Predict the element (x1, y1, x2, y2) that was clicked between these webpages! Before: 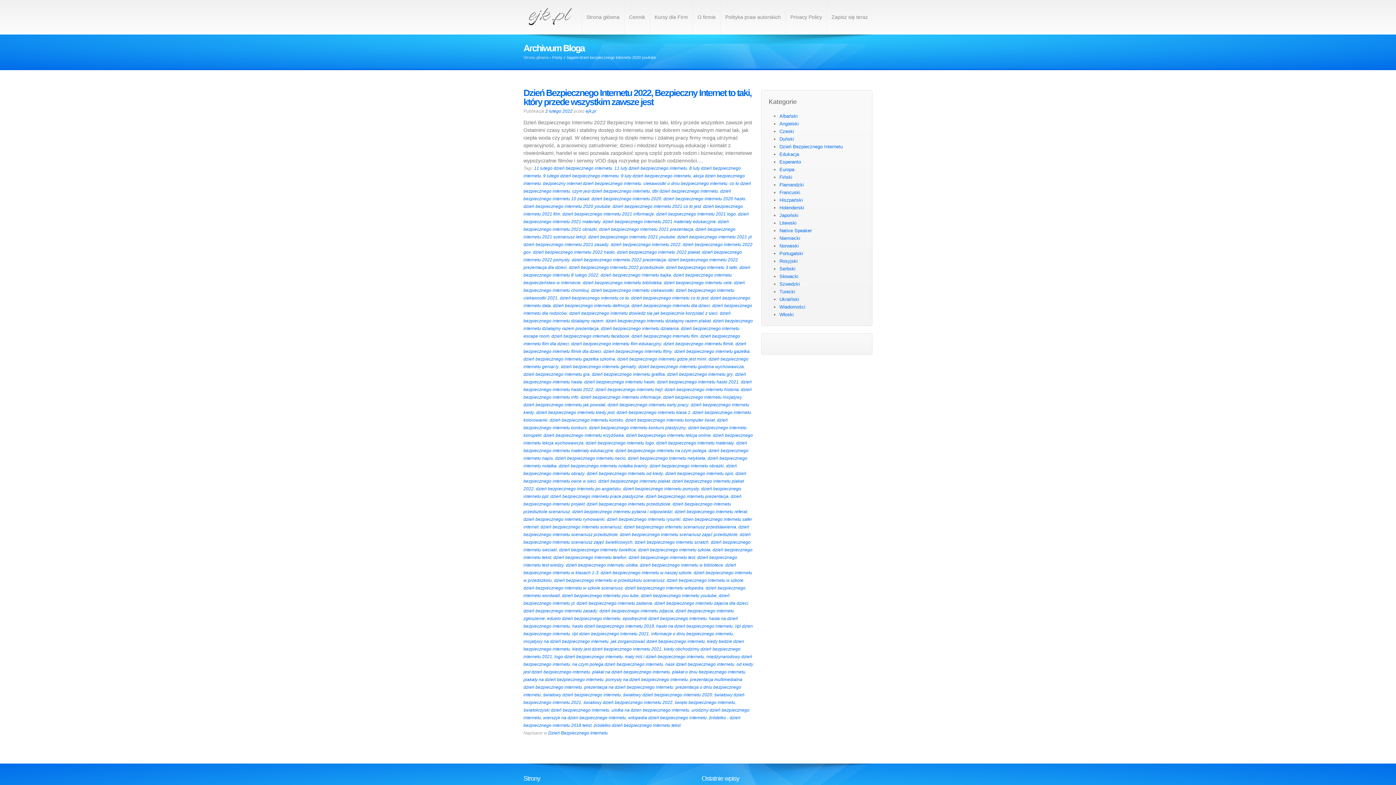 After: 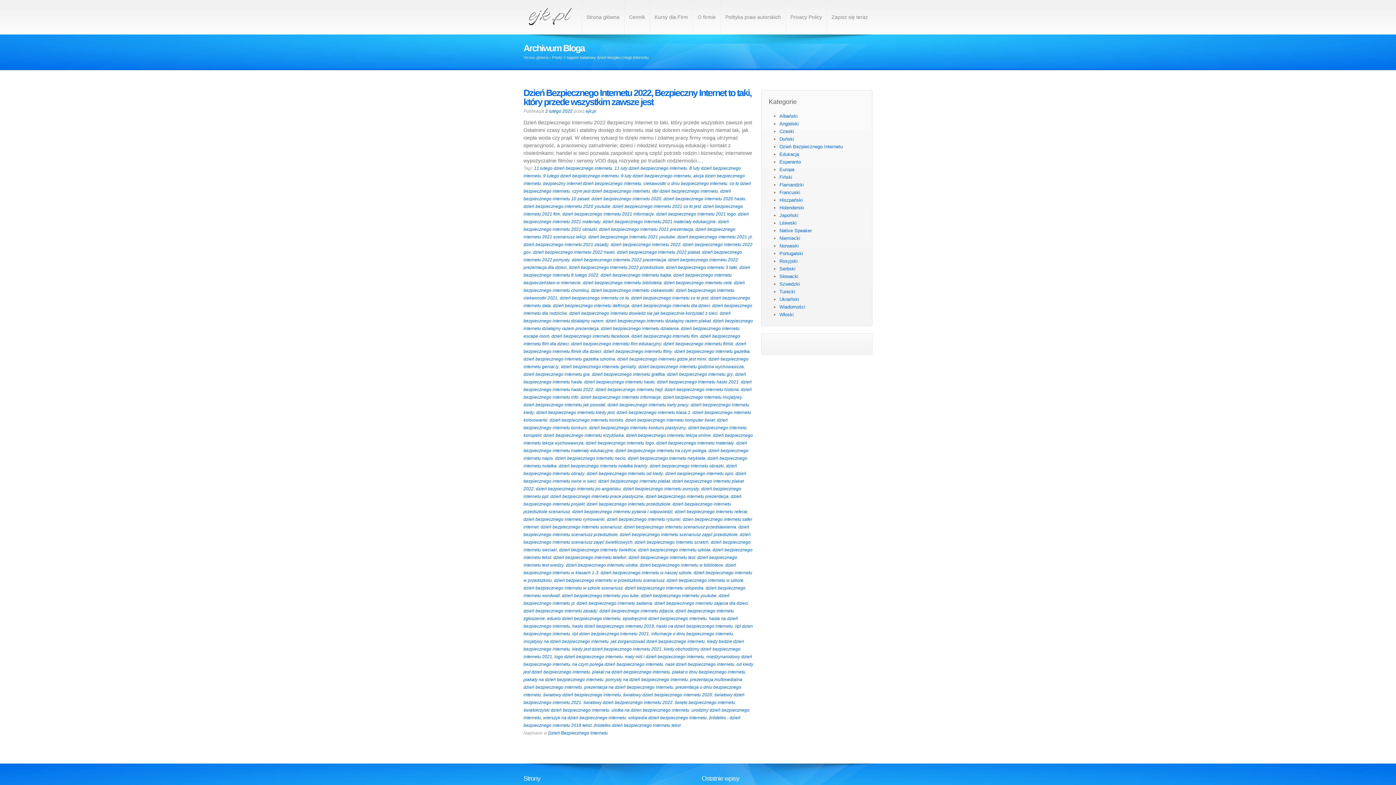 Action: bbox: (543, 692, 621, 697) label: światowy dzień bezpiecznego internetu